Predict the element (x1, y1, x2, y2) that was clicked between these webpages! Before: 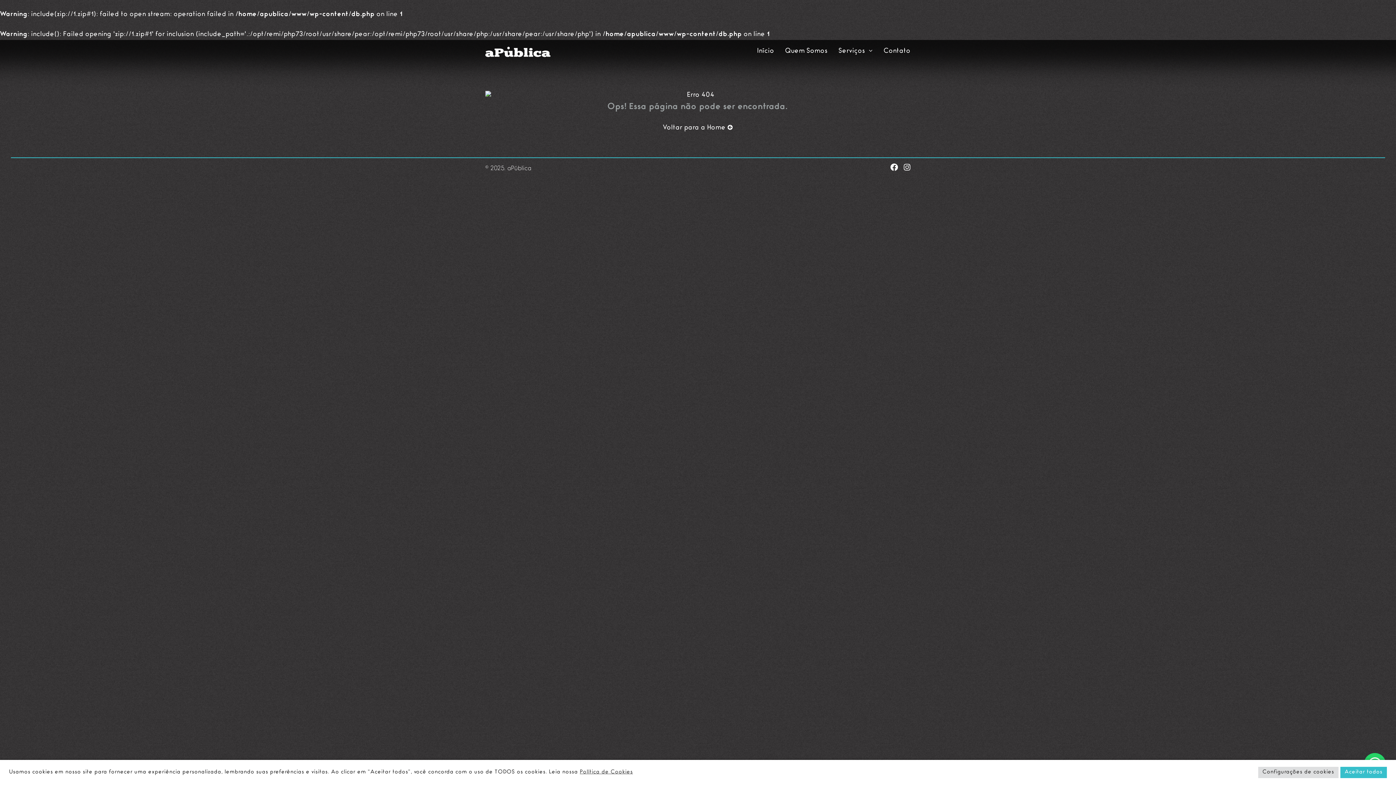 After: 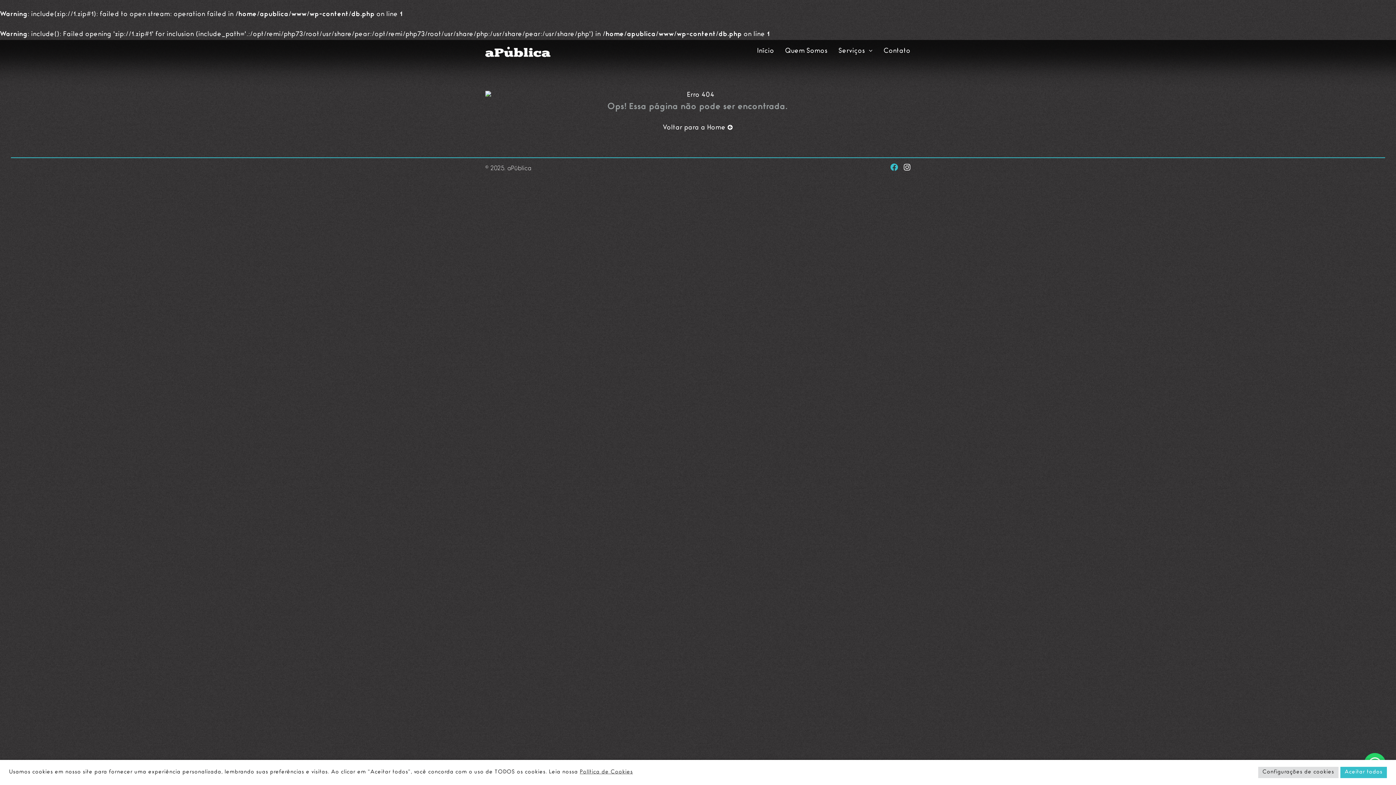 Action: bbox: (890, 166, 898, 172)